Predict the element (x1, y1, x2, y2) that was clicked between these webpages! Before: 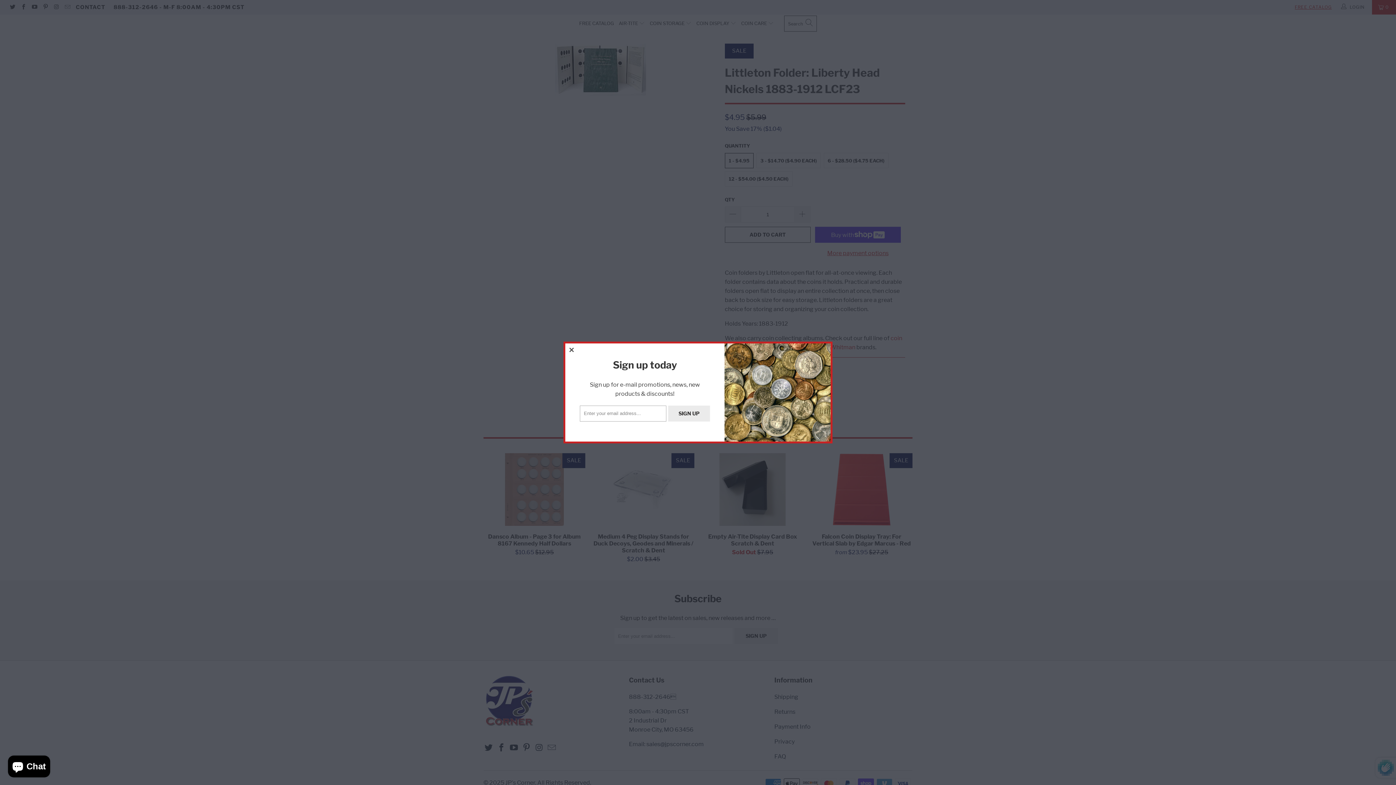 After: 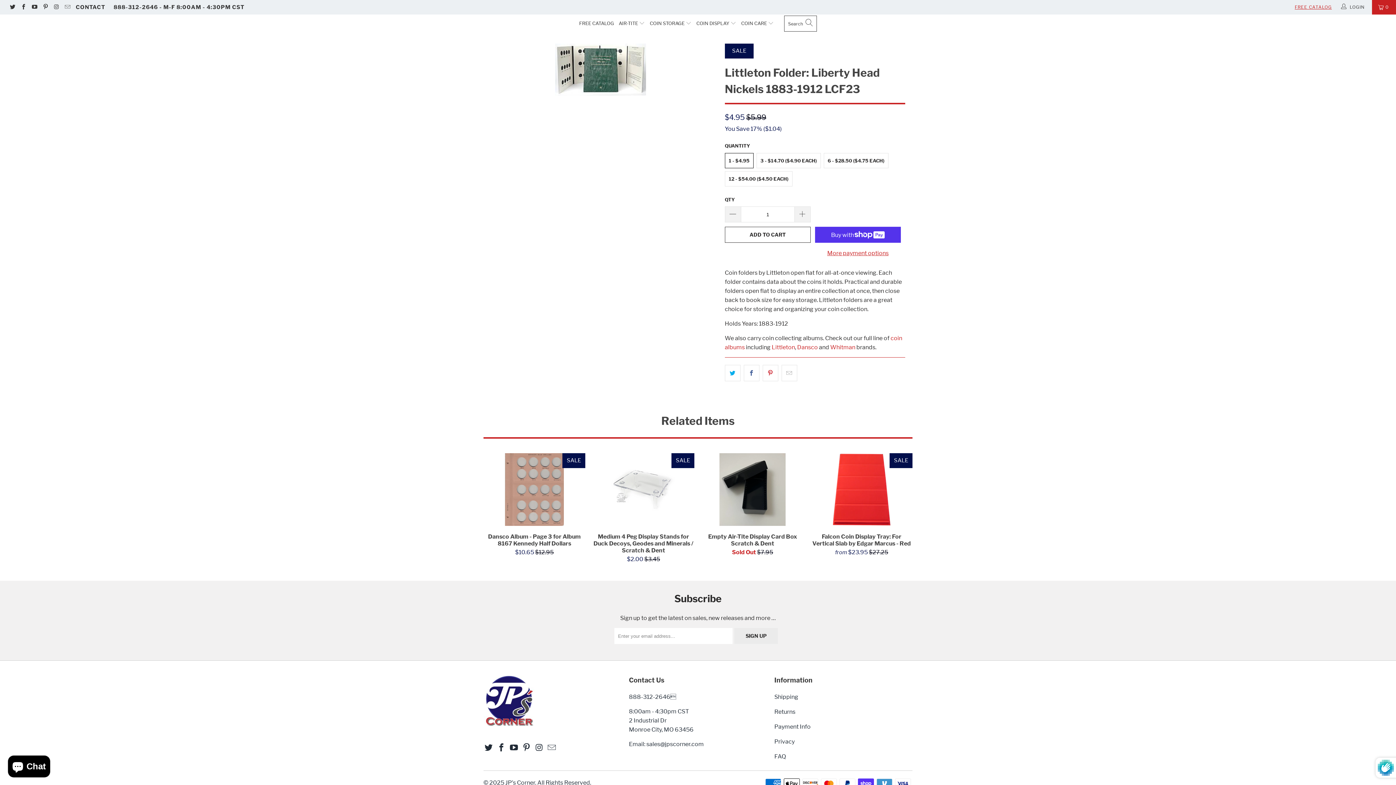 Action: bbox: (565, 343, 578, 356)